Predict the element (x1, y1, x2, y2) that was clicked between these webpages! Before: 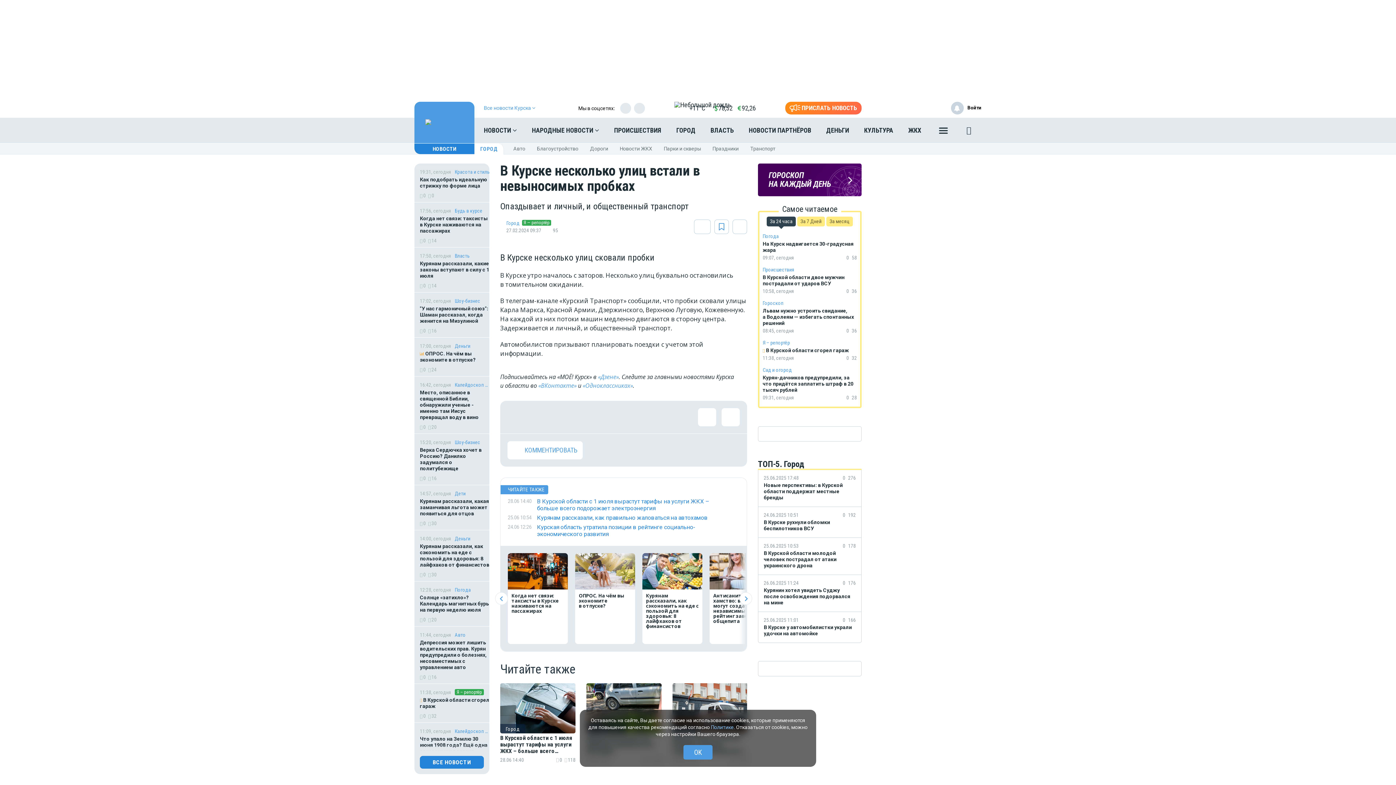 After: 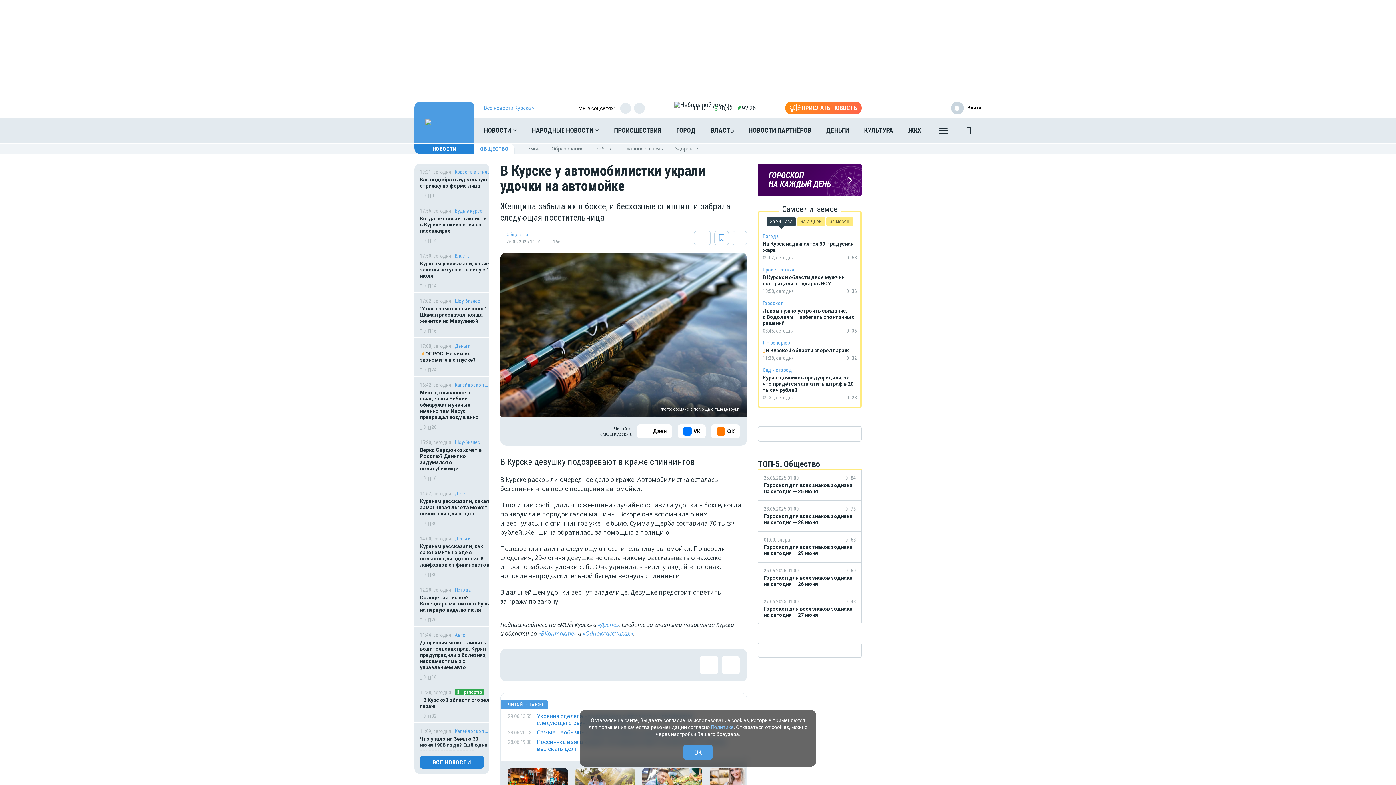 Action: bbox: (758, 612, 861, 643) label: 25.06.2025 11:01
0
166
 

В Курске у автомобилистки украли удочки на автомойке